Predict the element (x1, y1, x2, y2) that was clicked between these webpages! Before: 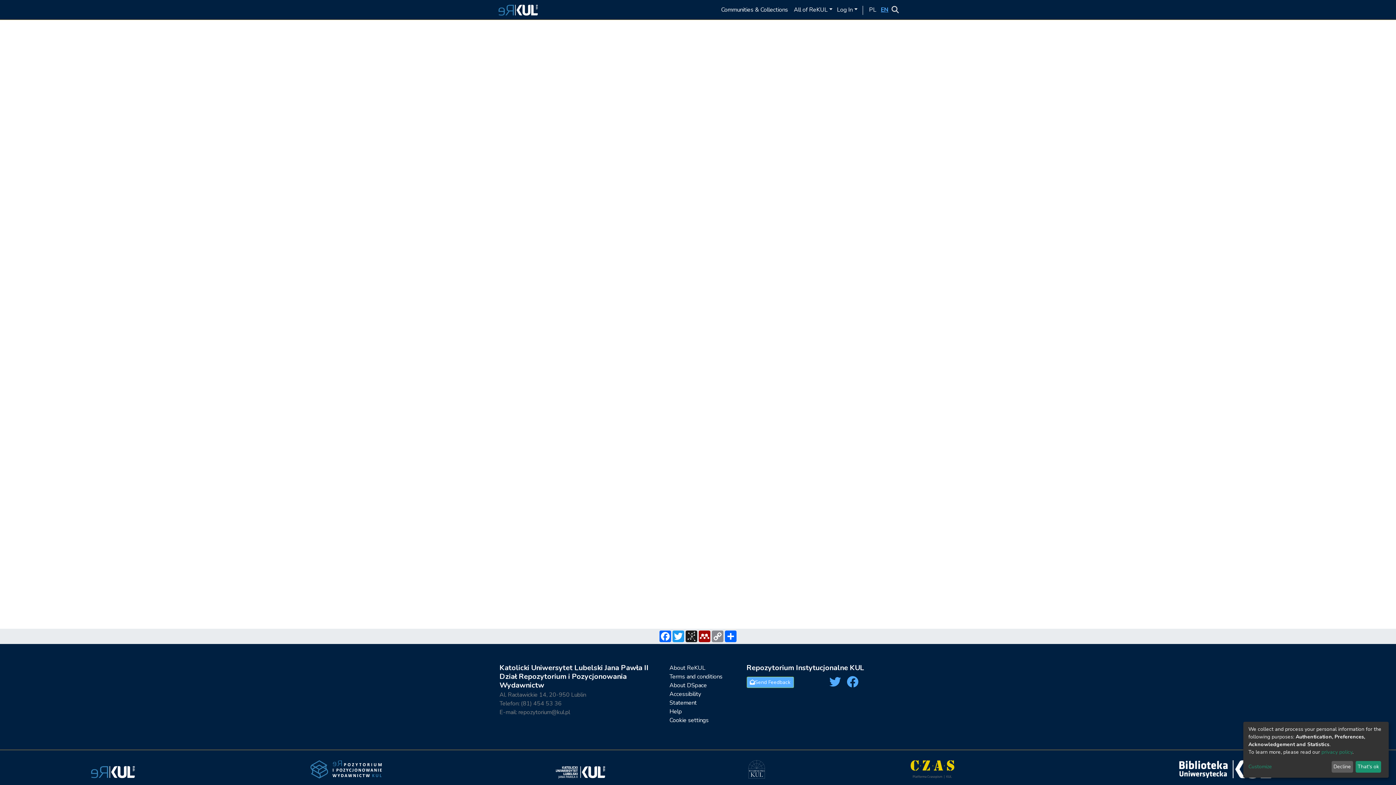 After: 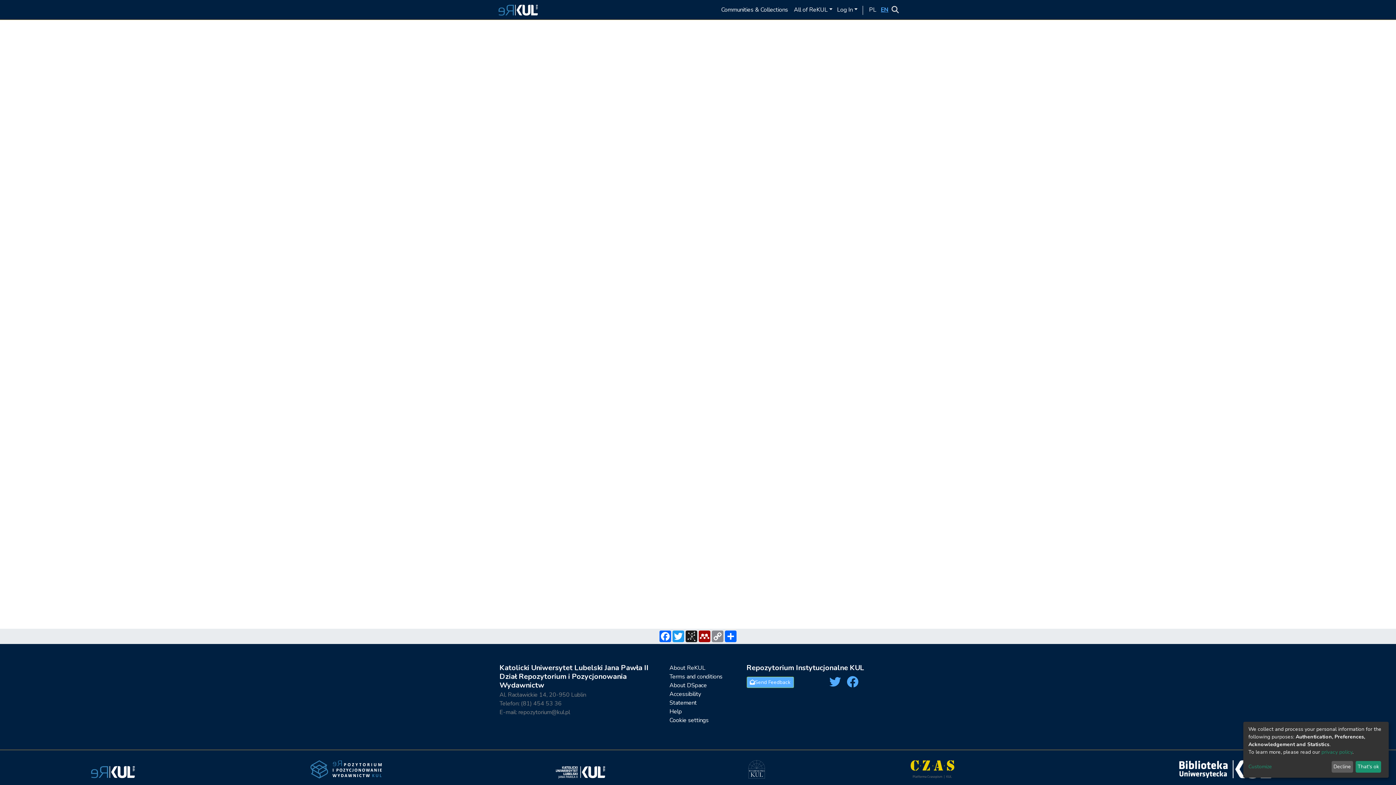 Action: label: EN bbox: (878, 5, 890, 14)